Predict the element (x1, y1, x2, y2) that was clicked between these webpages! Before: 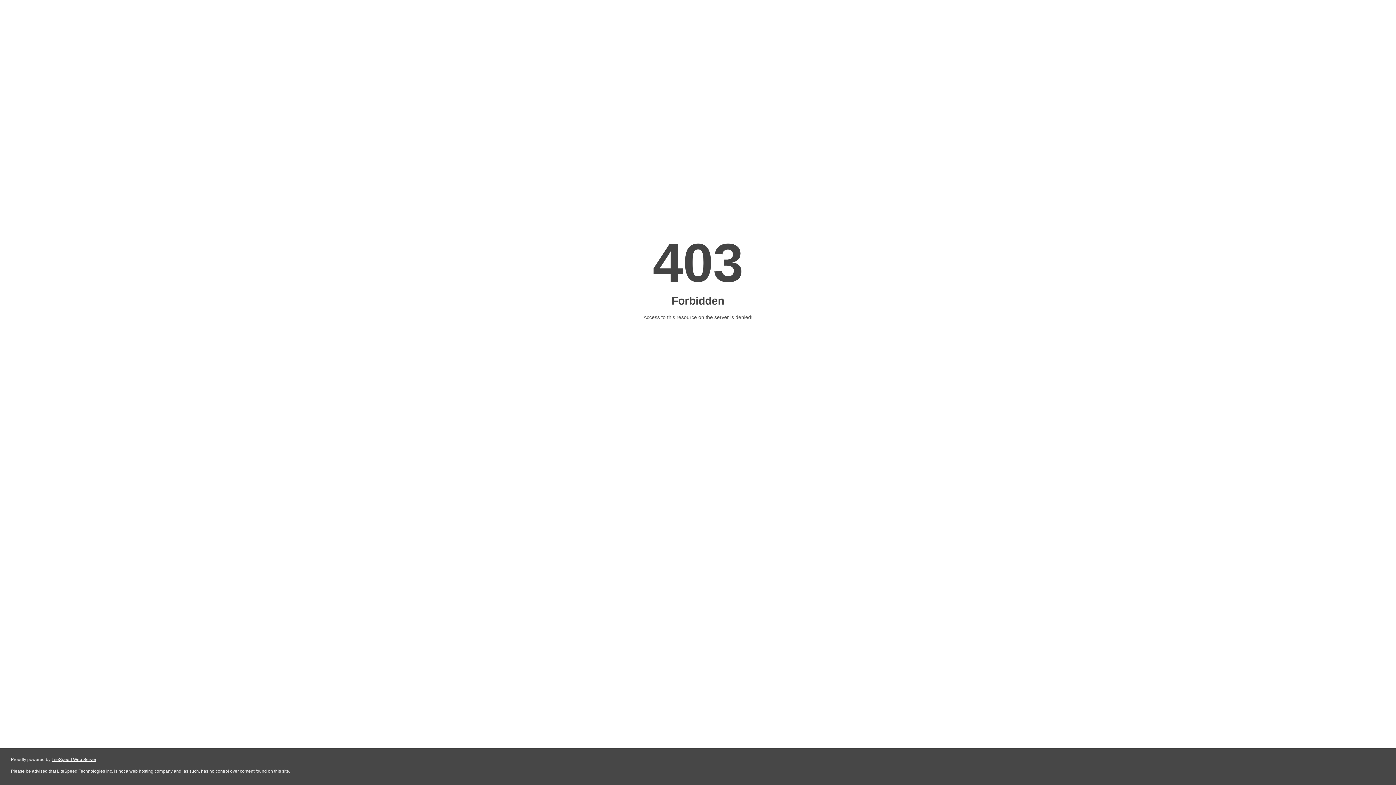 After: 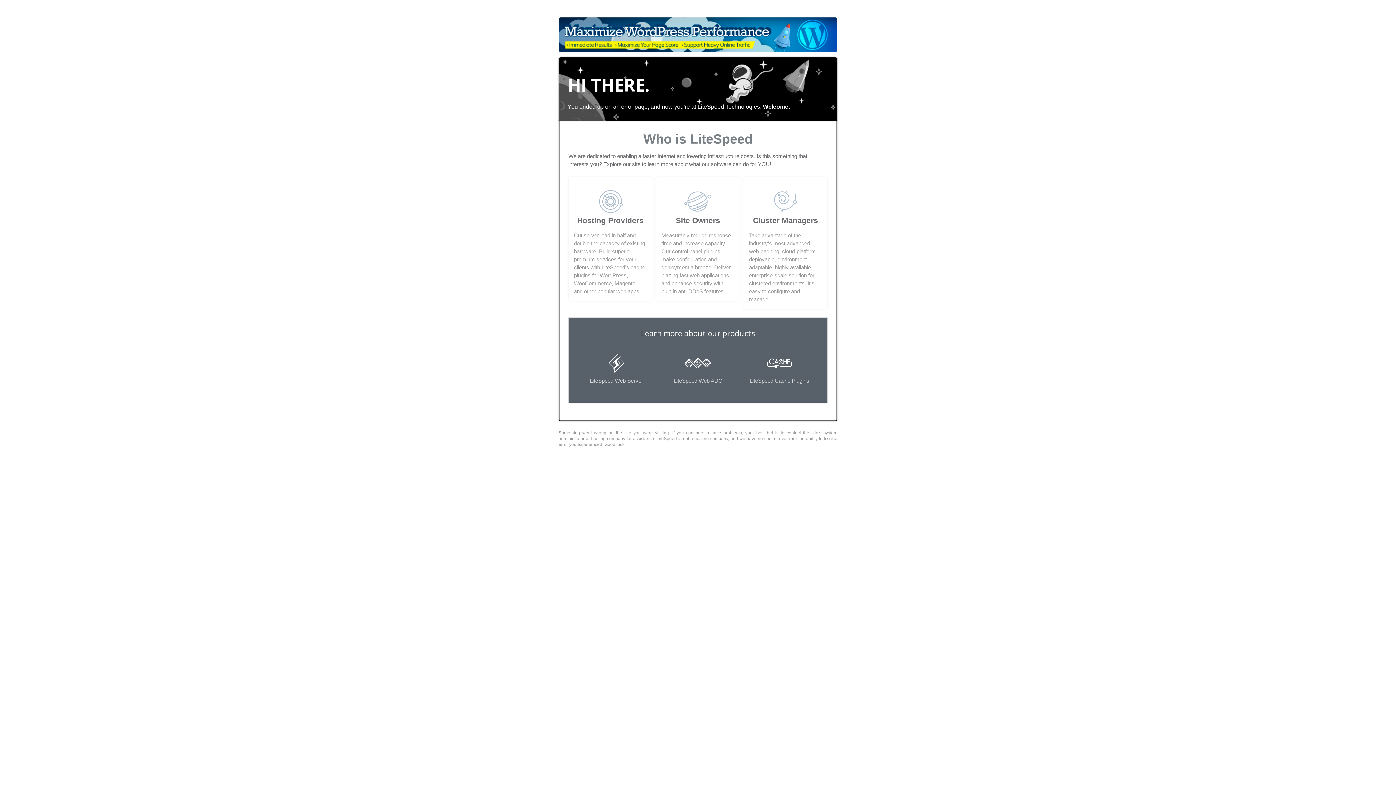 Action: label: LiteSpeed Web Server bbox: (51, 757, 96, 762)